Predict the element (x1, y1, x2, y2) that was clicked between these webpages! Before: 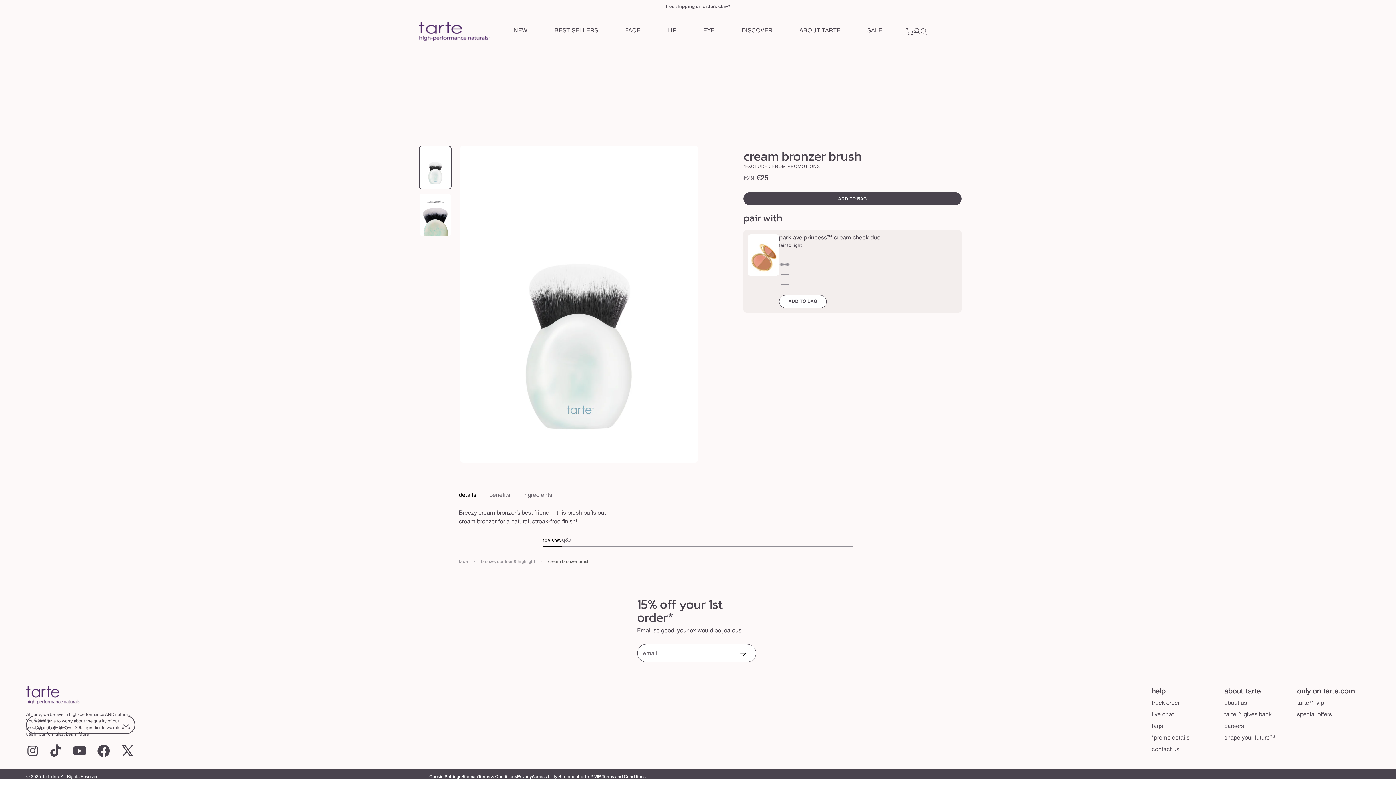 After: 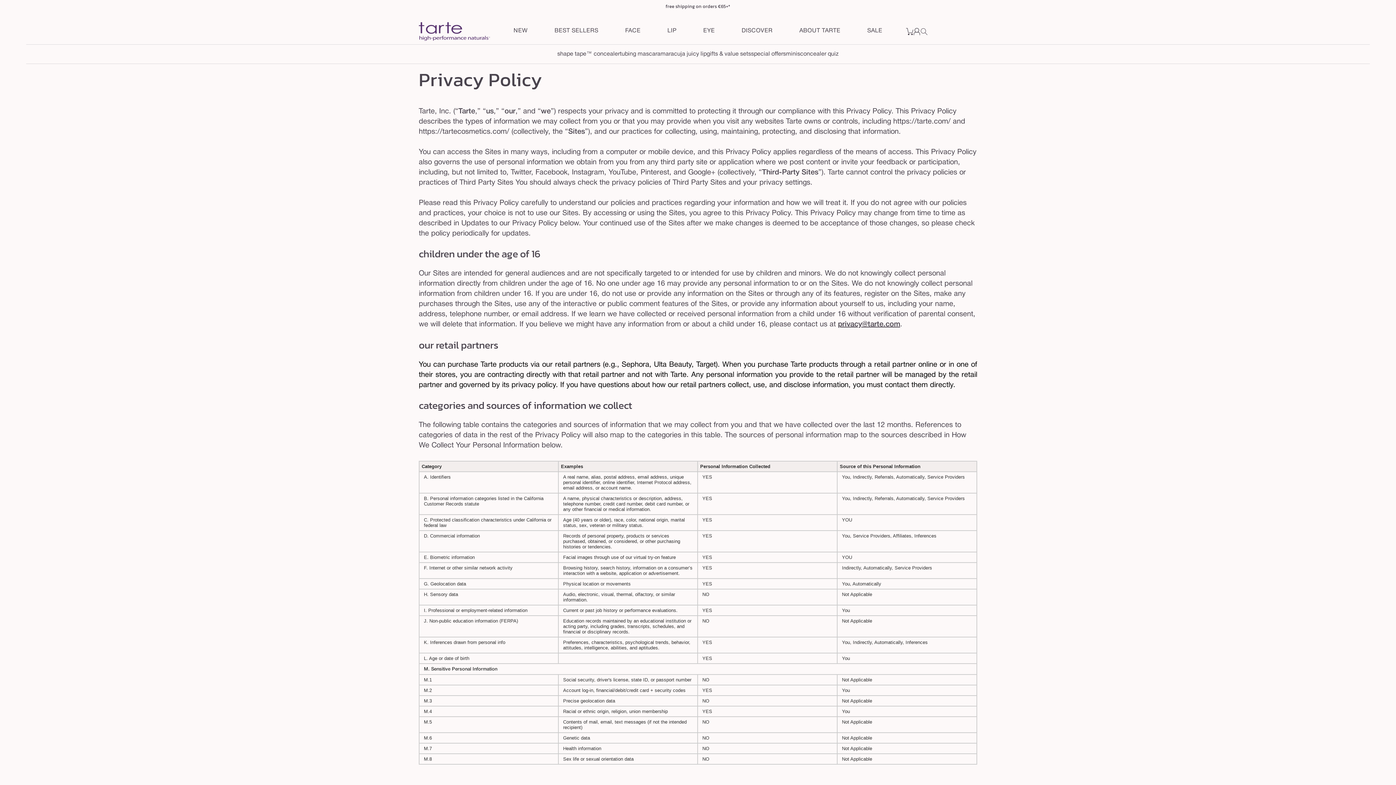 Action: label: Privacy bbox: (517, 775, 531, 779)